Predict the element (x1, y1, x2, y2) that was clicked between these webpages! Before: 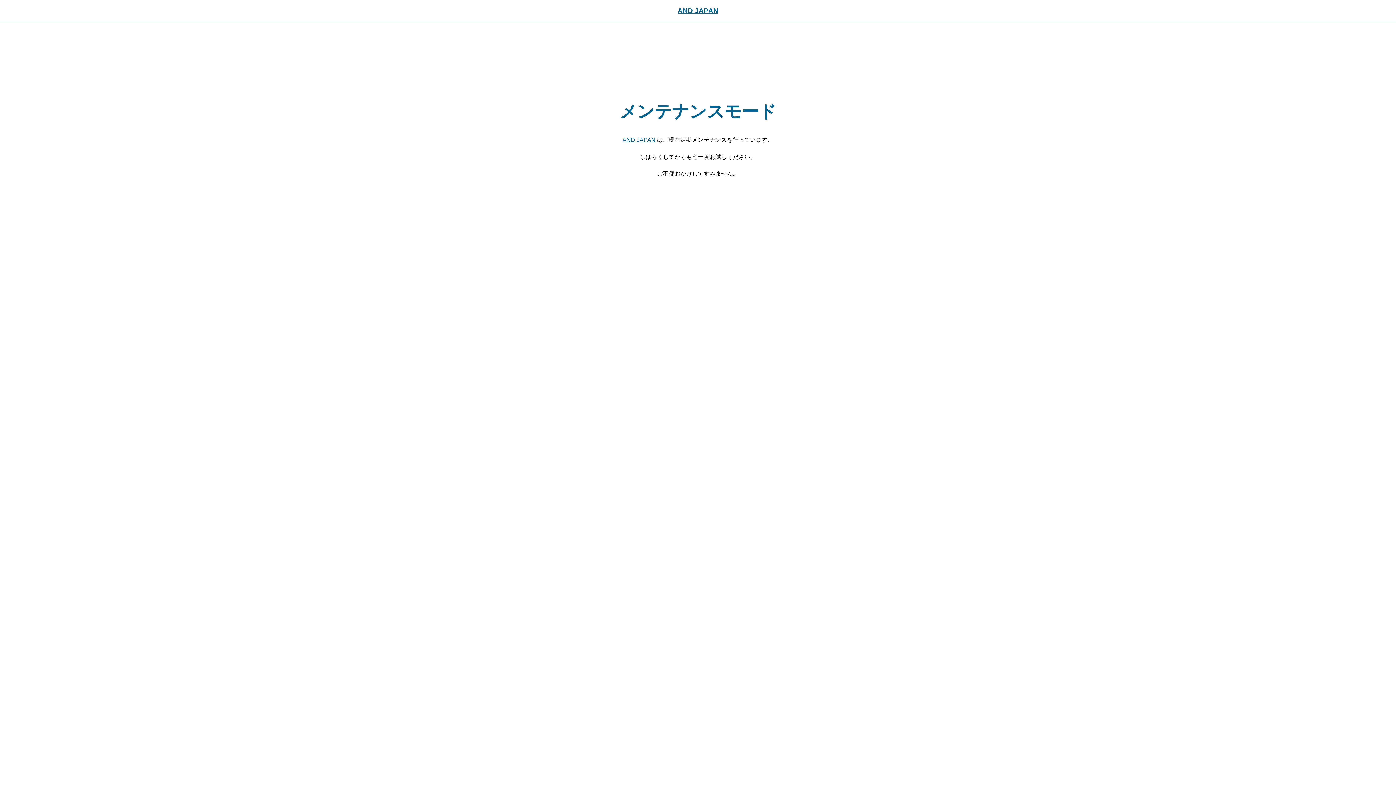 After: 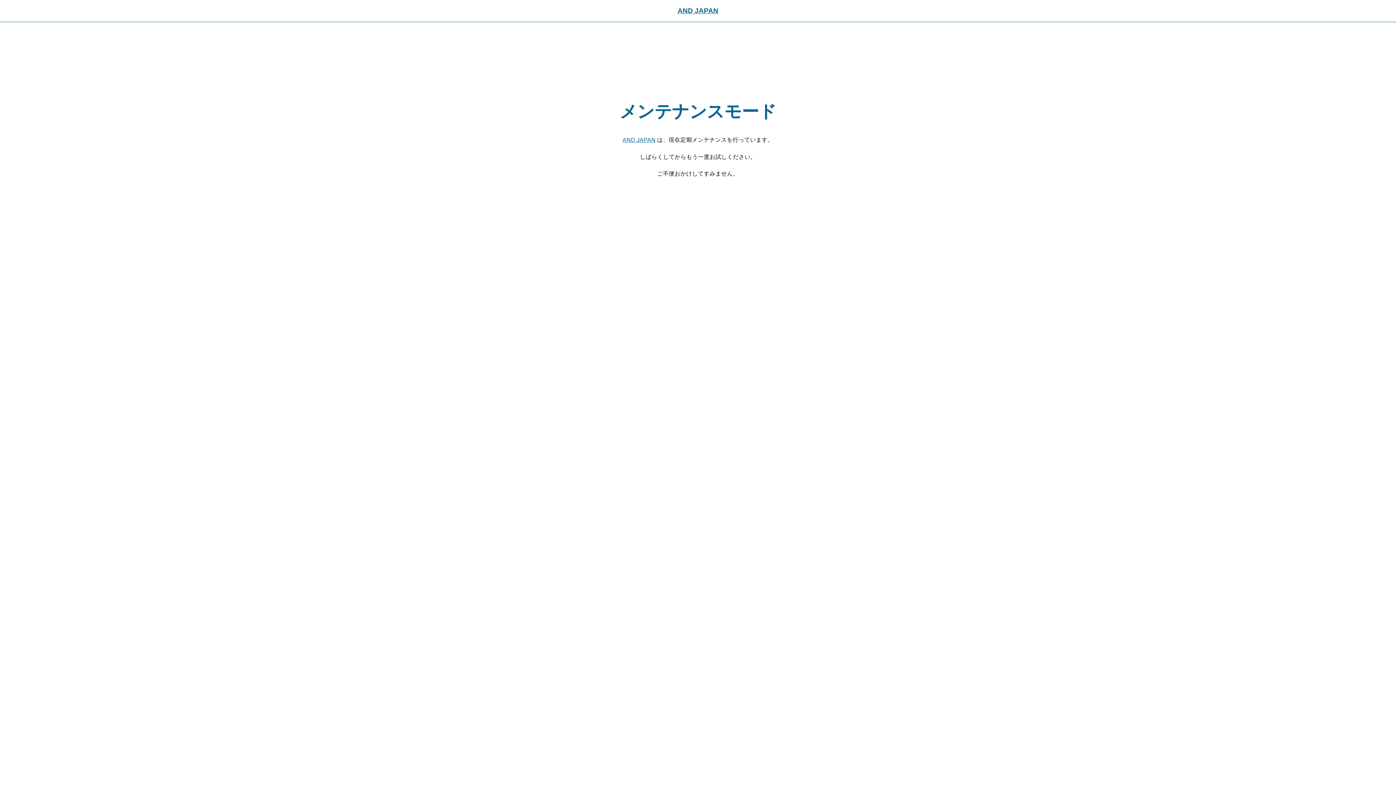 Action: label: AND JAPAN bbox: (677, 6, 718, 14)